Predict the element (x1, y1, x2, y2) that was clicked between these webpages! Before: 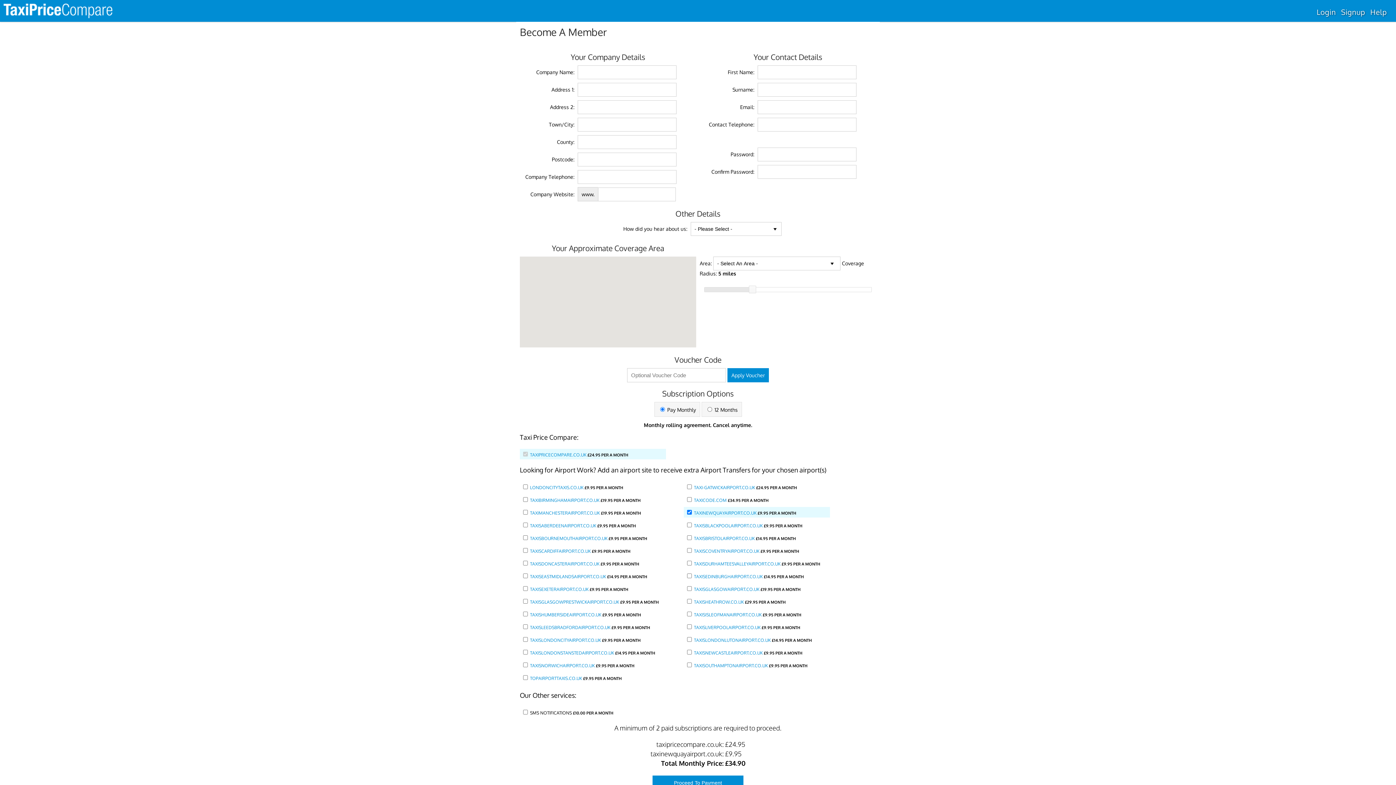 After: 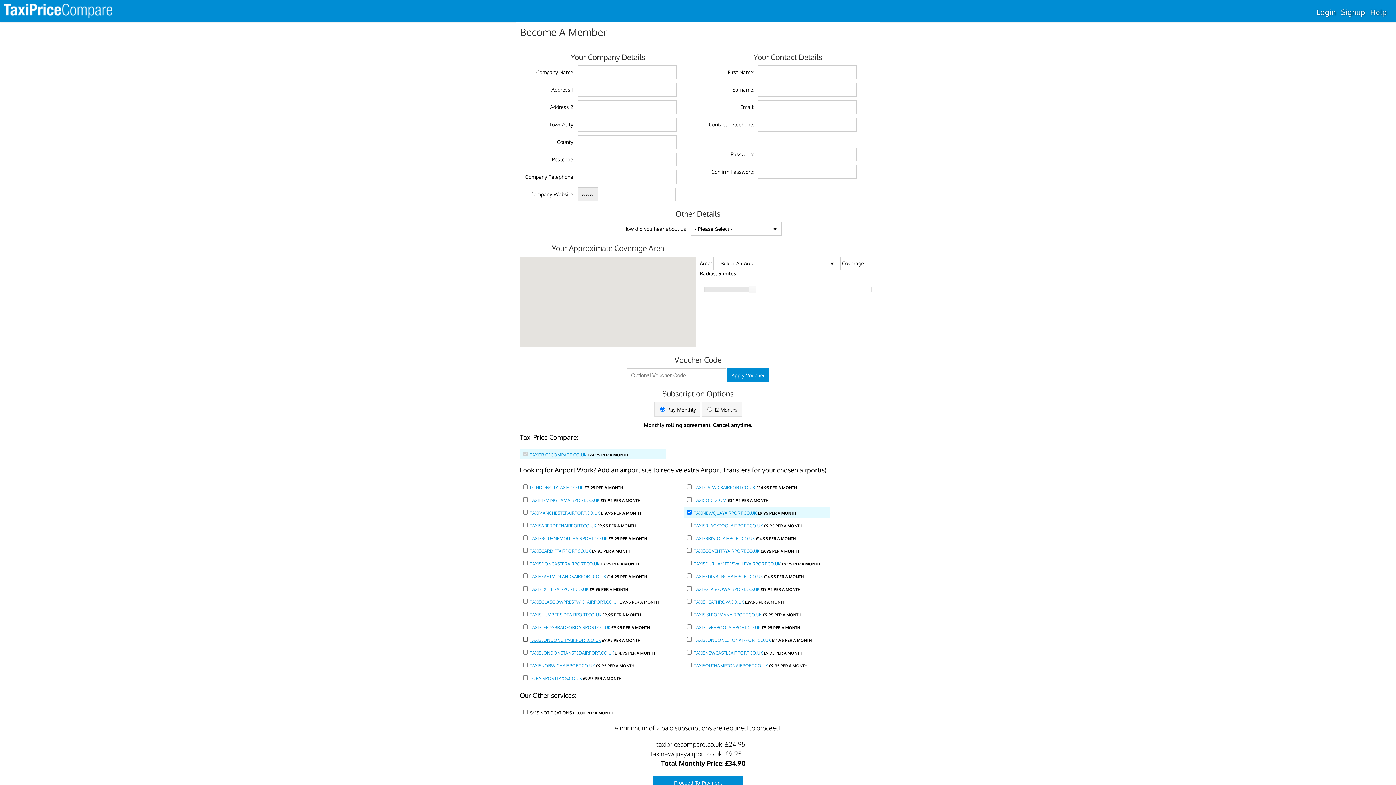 Action: bbox: (530, 637, 601, 643) label: TAXISLONDONCITYAIRPORT.CO.UK